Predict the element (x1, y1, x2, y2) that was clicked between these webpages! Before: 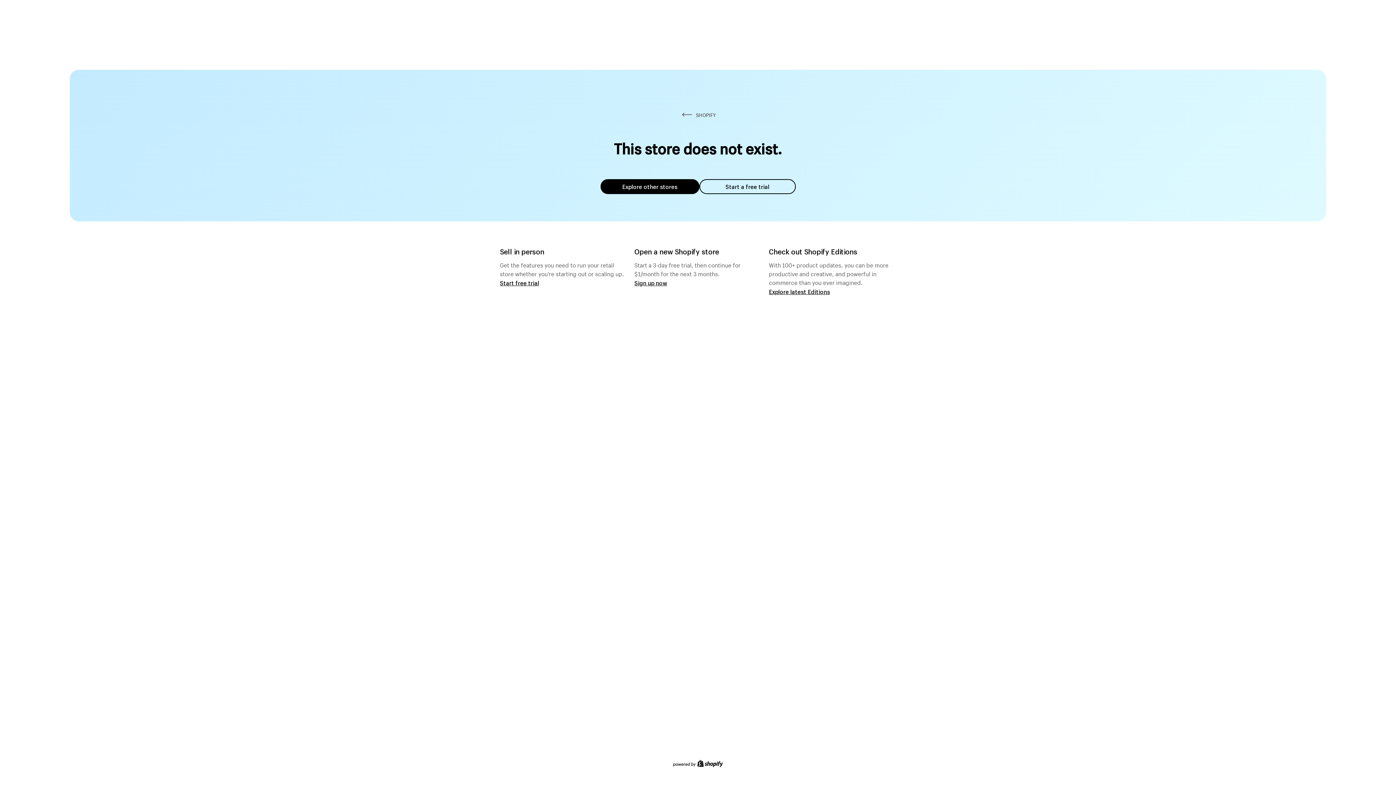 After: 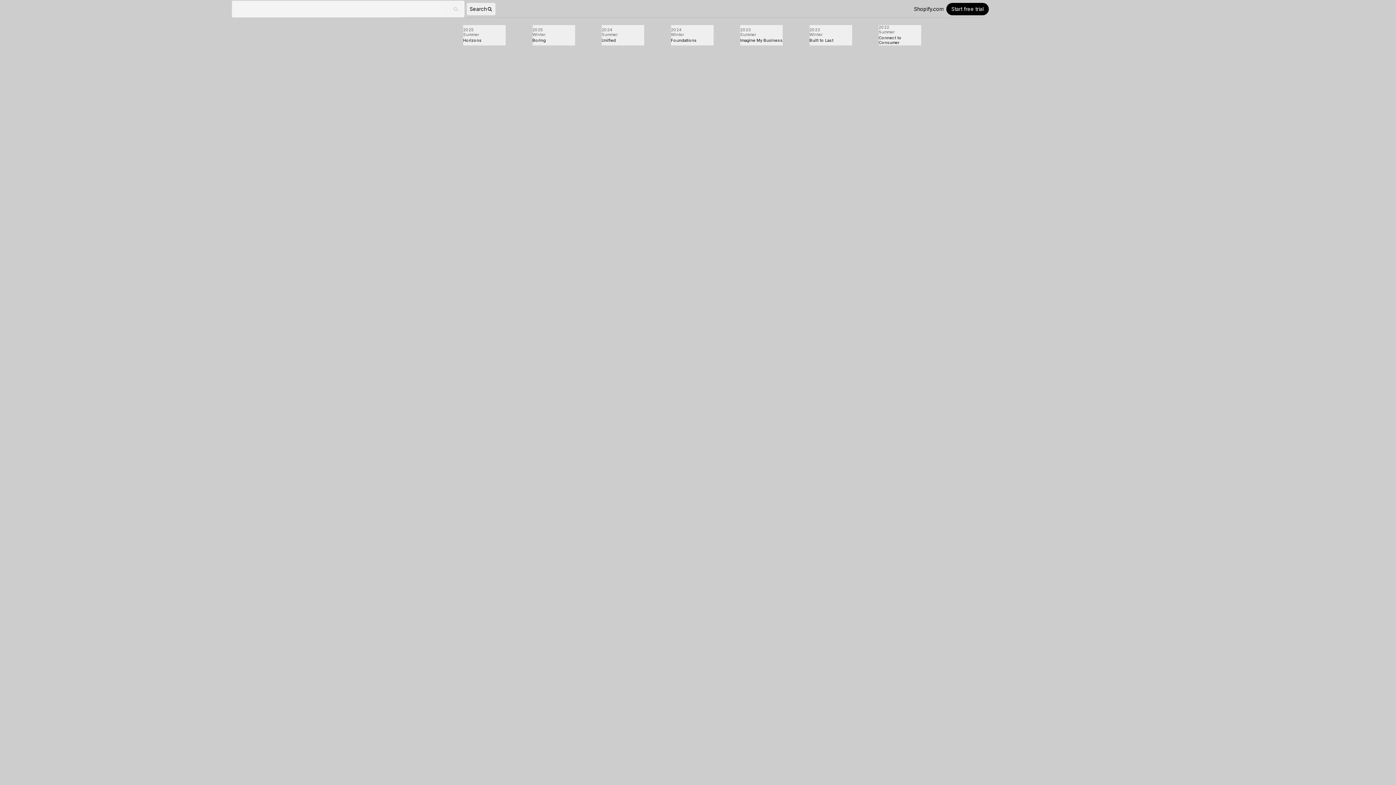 Action: label: Explore latest Editions bbox: (769, 287, 830, 295)